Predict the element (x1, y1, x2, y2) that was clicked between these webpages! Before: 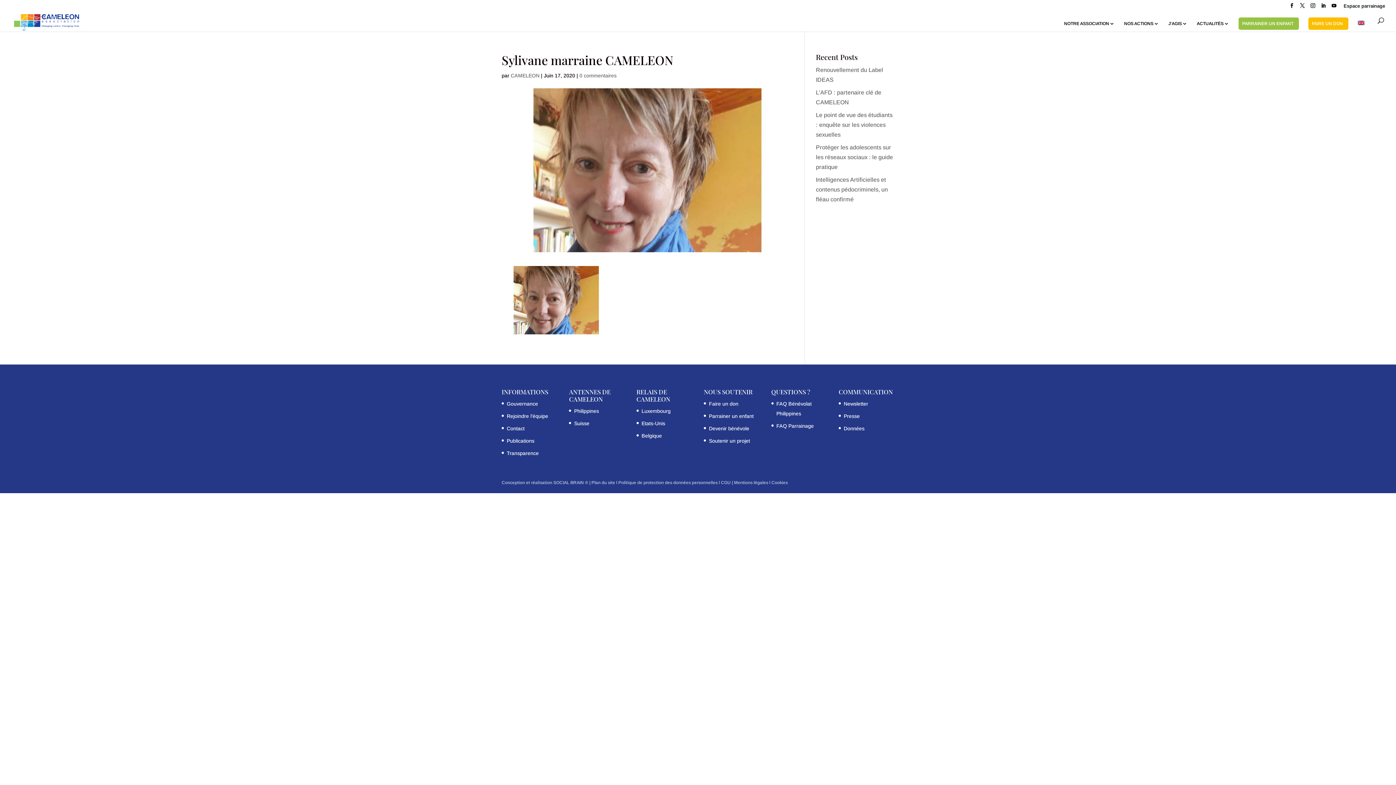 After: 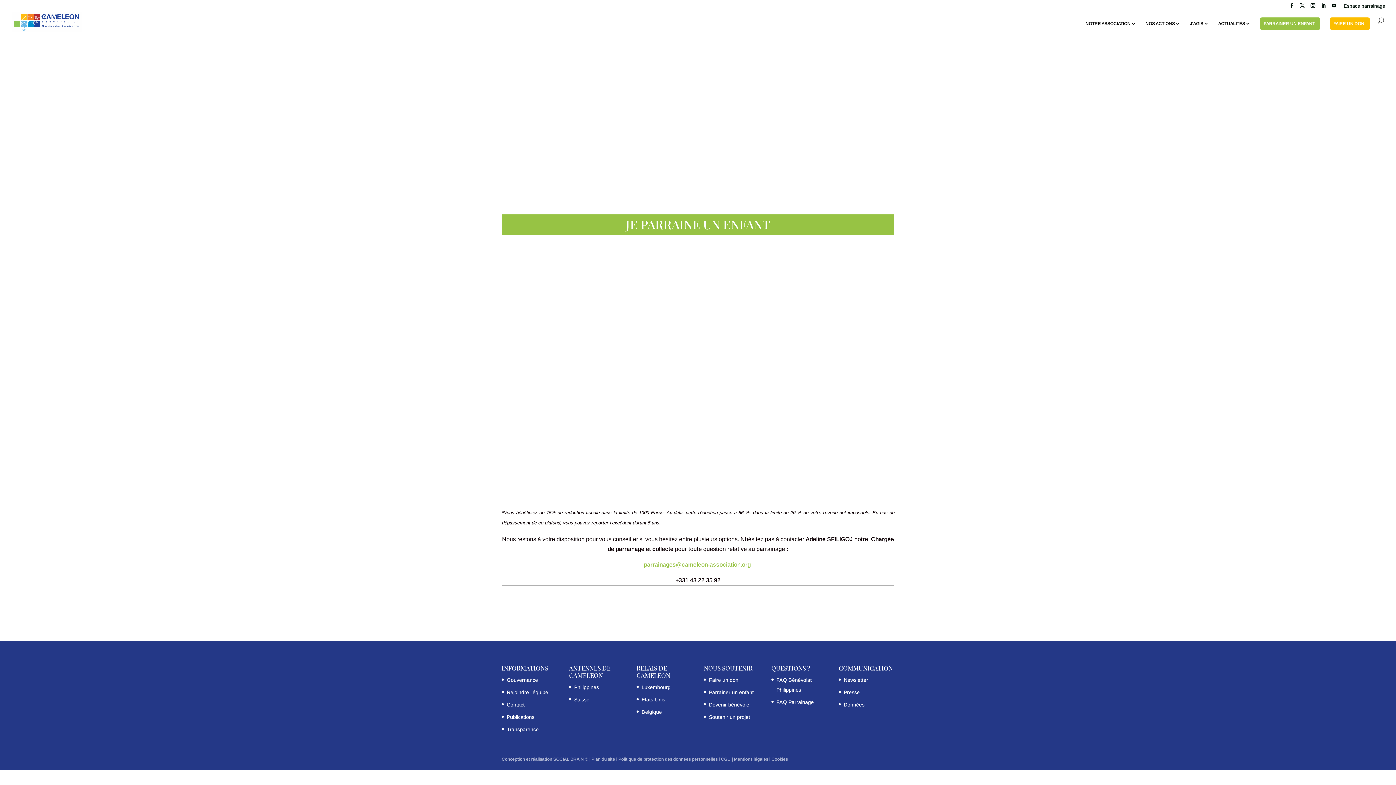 Action: label: Parrainer un enfant bbox: (709, 413, 753, 419)